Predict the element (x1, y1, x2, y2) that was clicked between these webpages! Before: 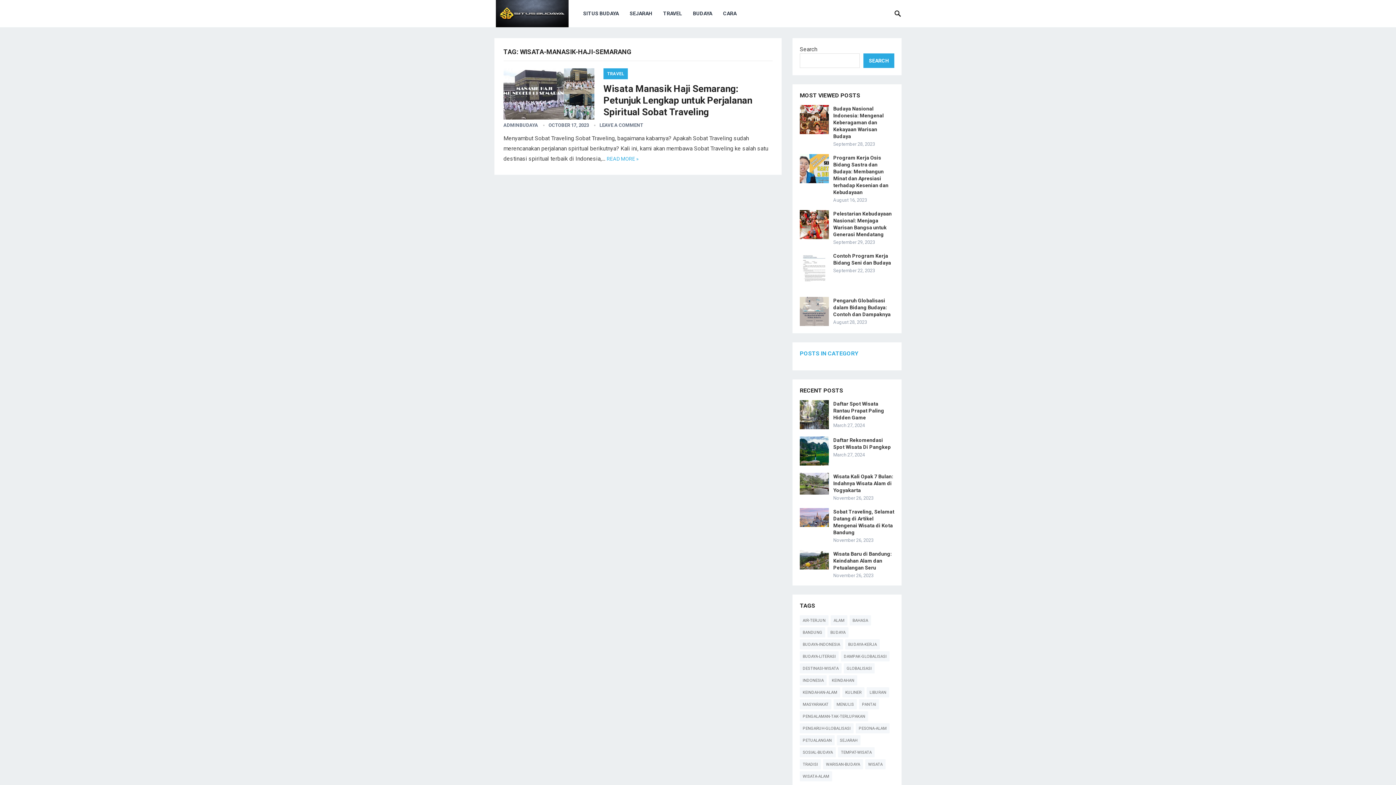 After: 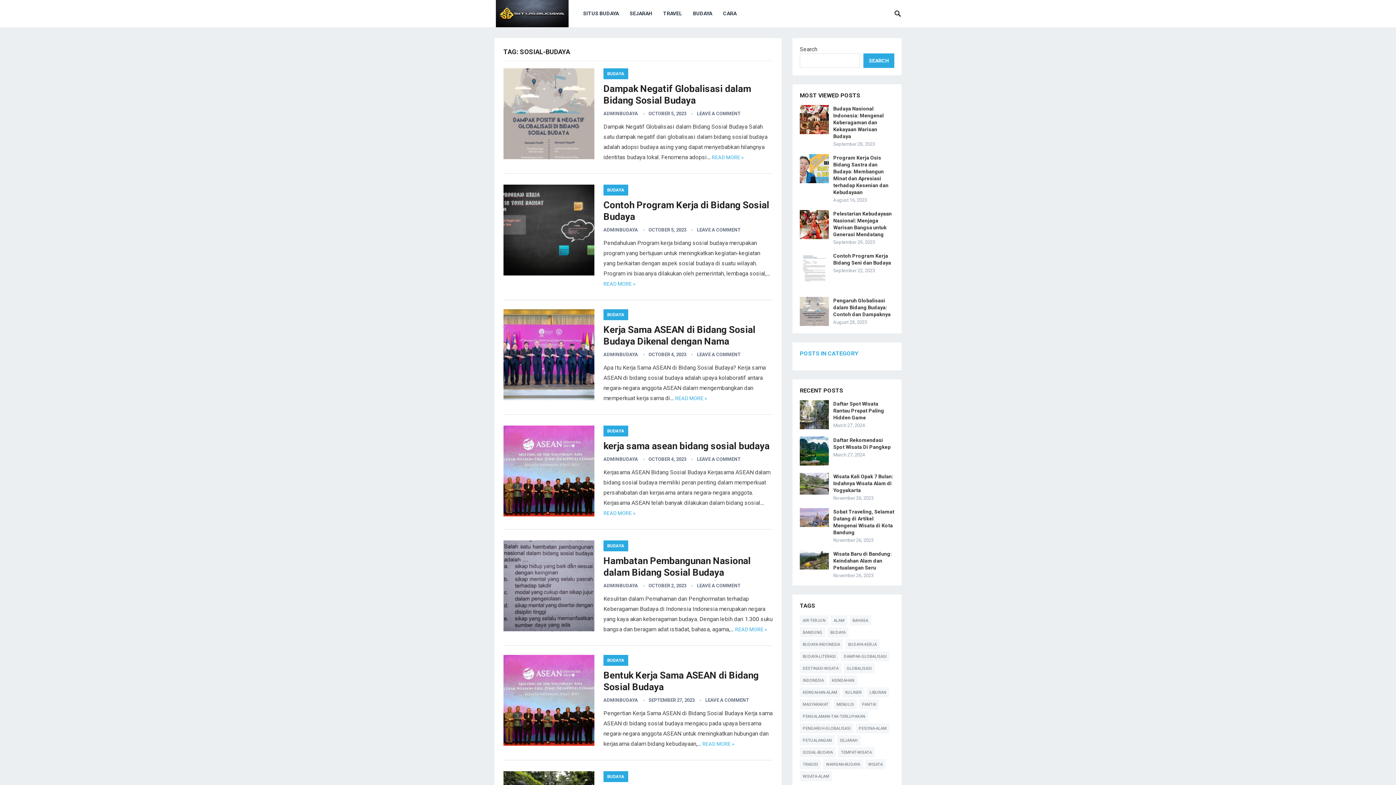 Action: label: sosial-budaya (41 items) bbox: (800, 747, 836, 757)